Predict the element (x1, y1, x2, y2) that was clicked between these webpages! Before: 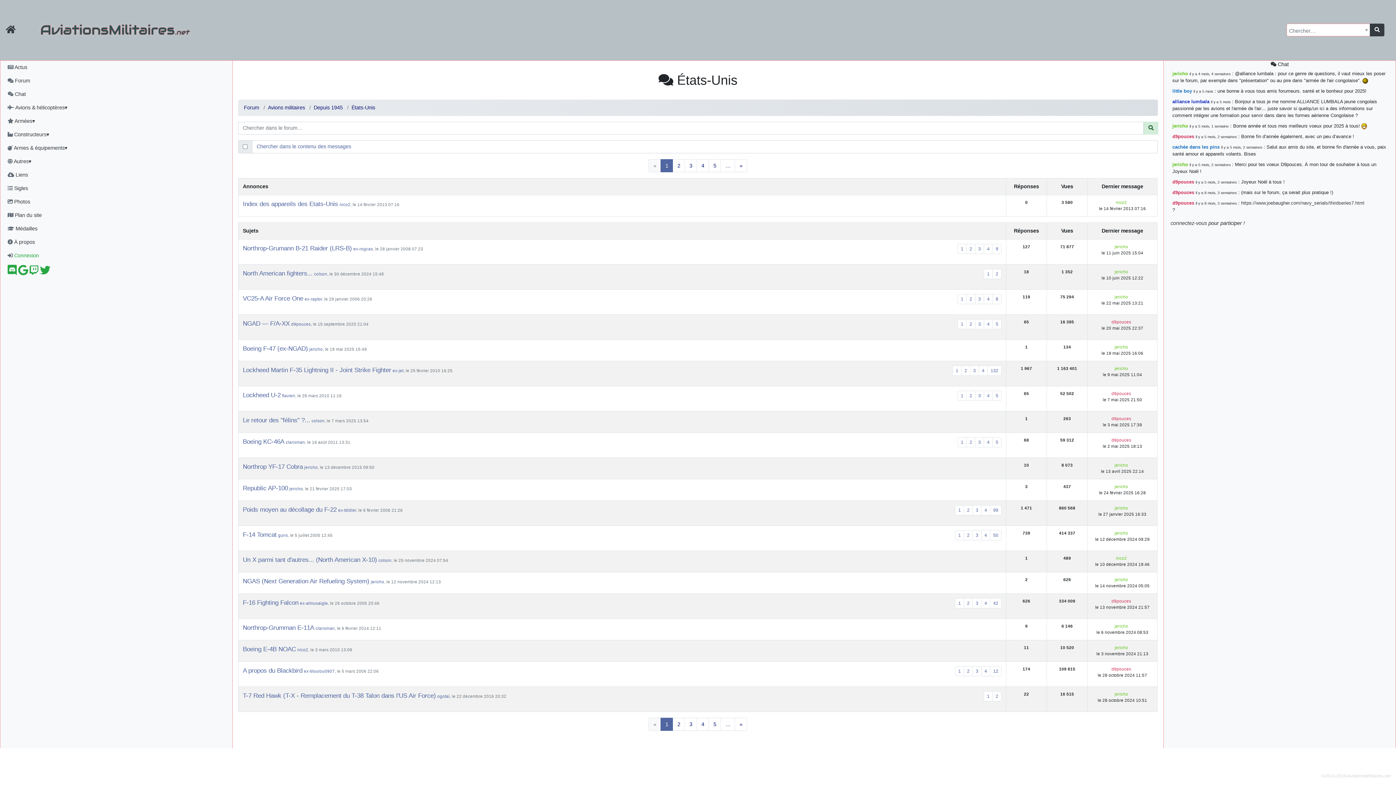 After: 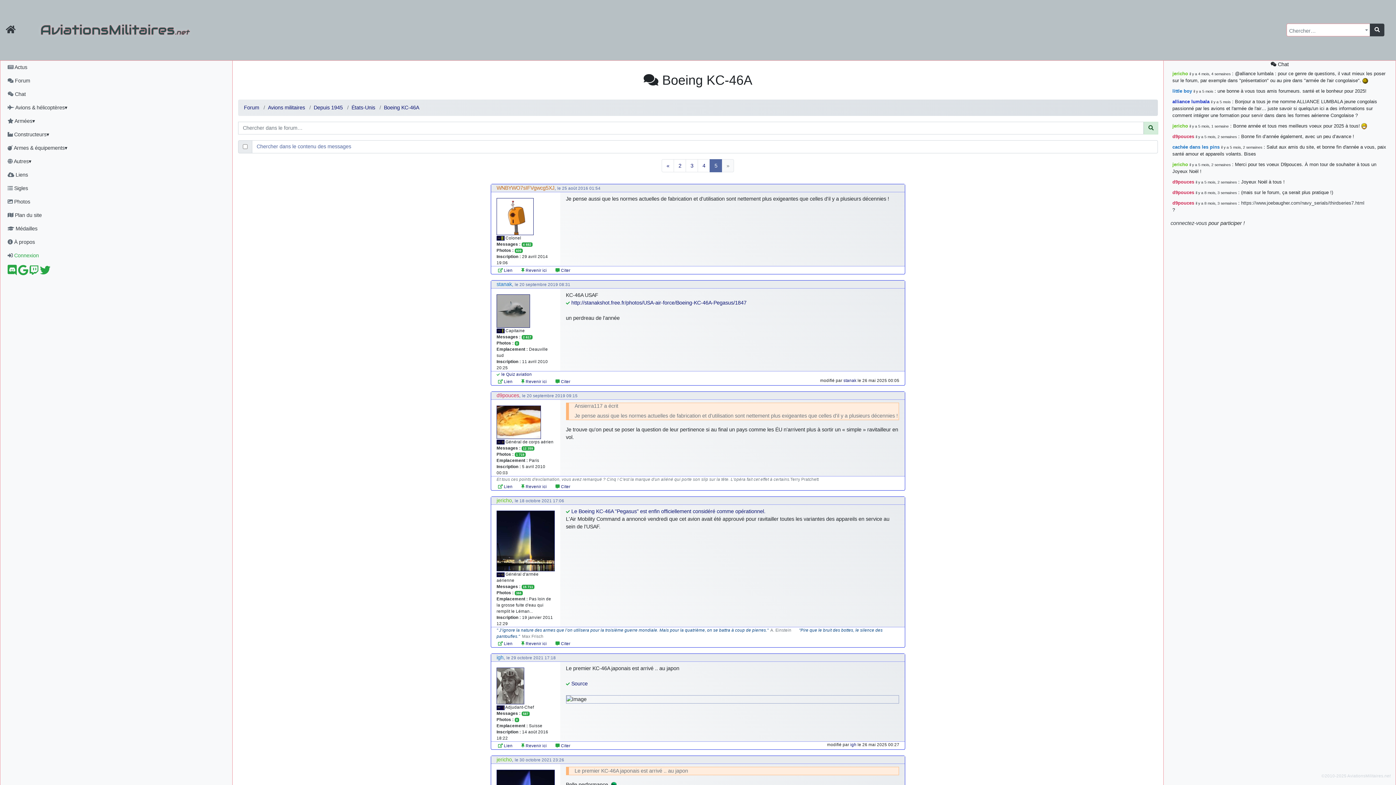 Action: label: 5 bbox: (992, 437, 1001, 447)